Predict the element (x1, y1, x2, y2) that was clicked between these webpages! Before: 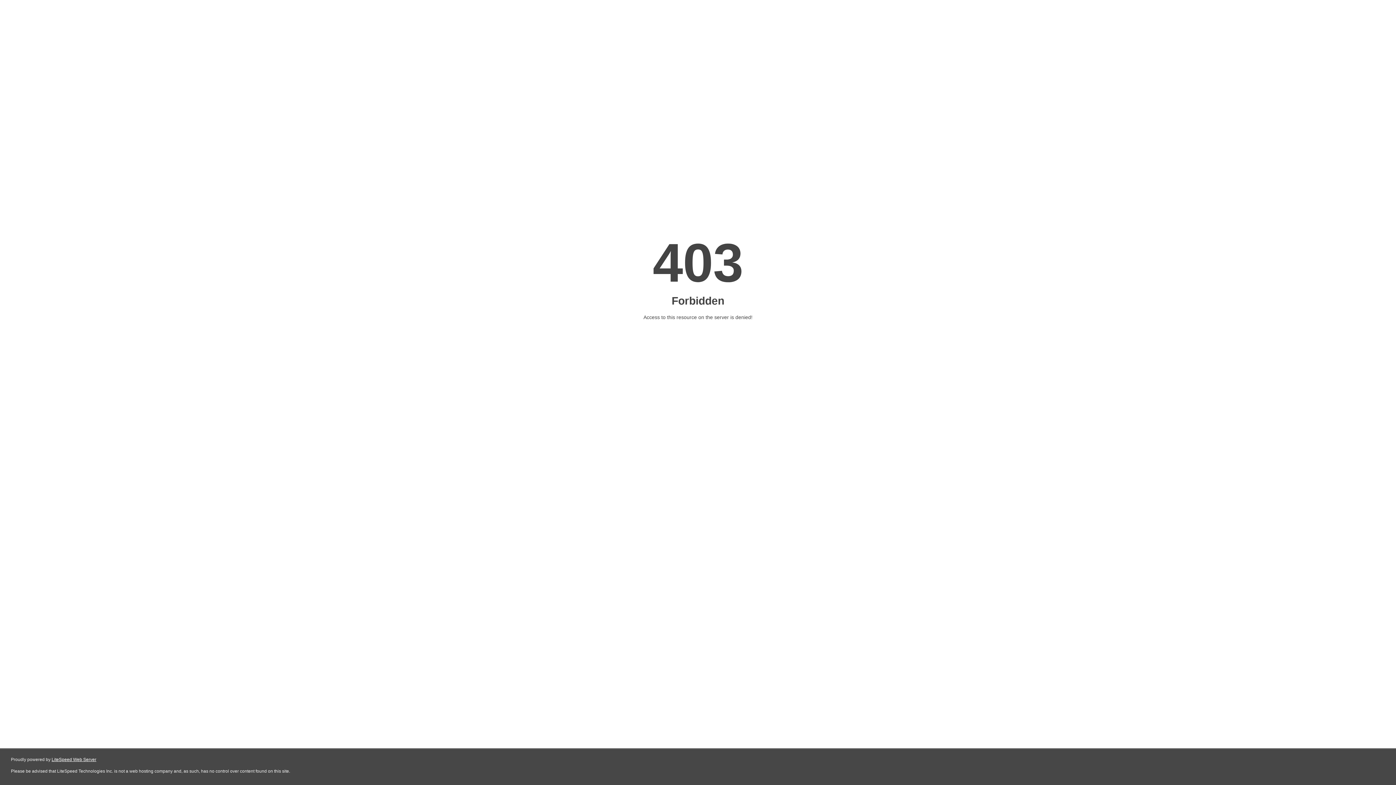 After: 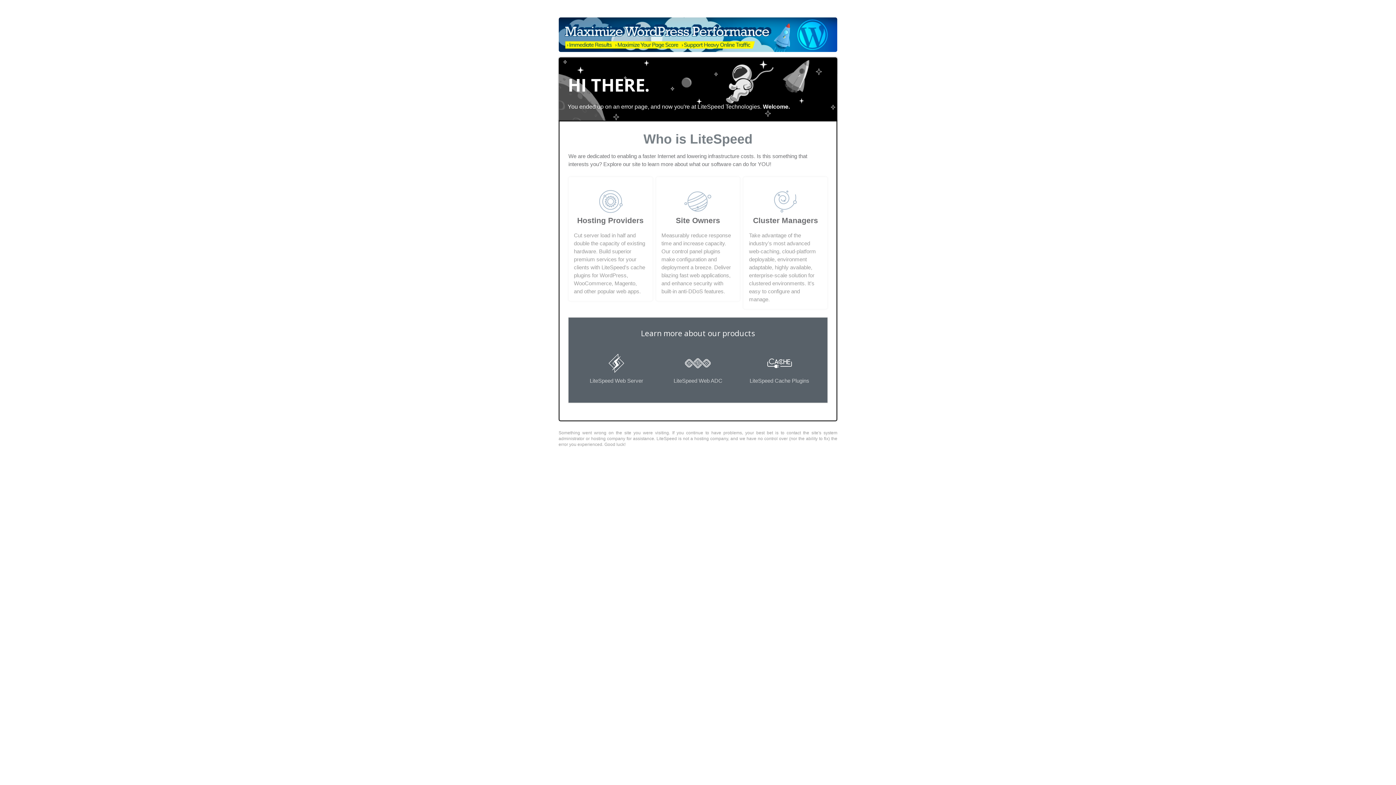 Action: label: LiteSpeed Web Server bbox: (51, 757, 96, 762)